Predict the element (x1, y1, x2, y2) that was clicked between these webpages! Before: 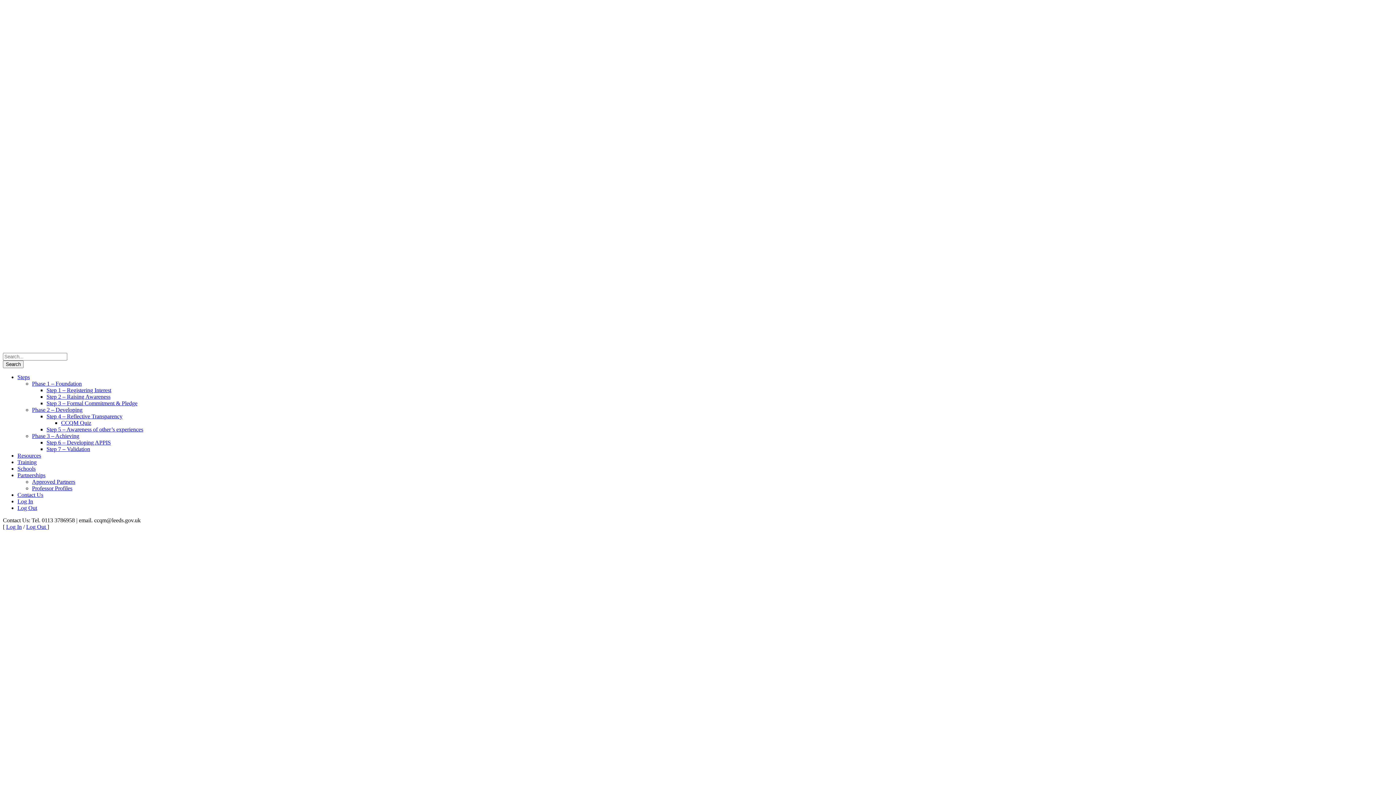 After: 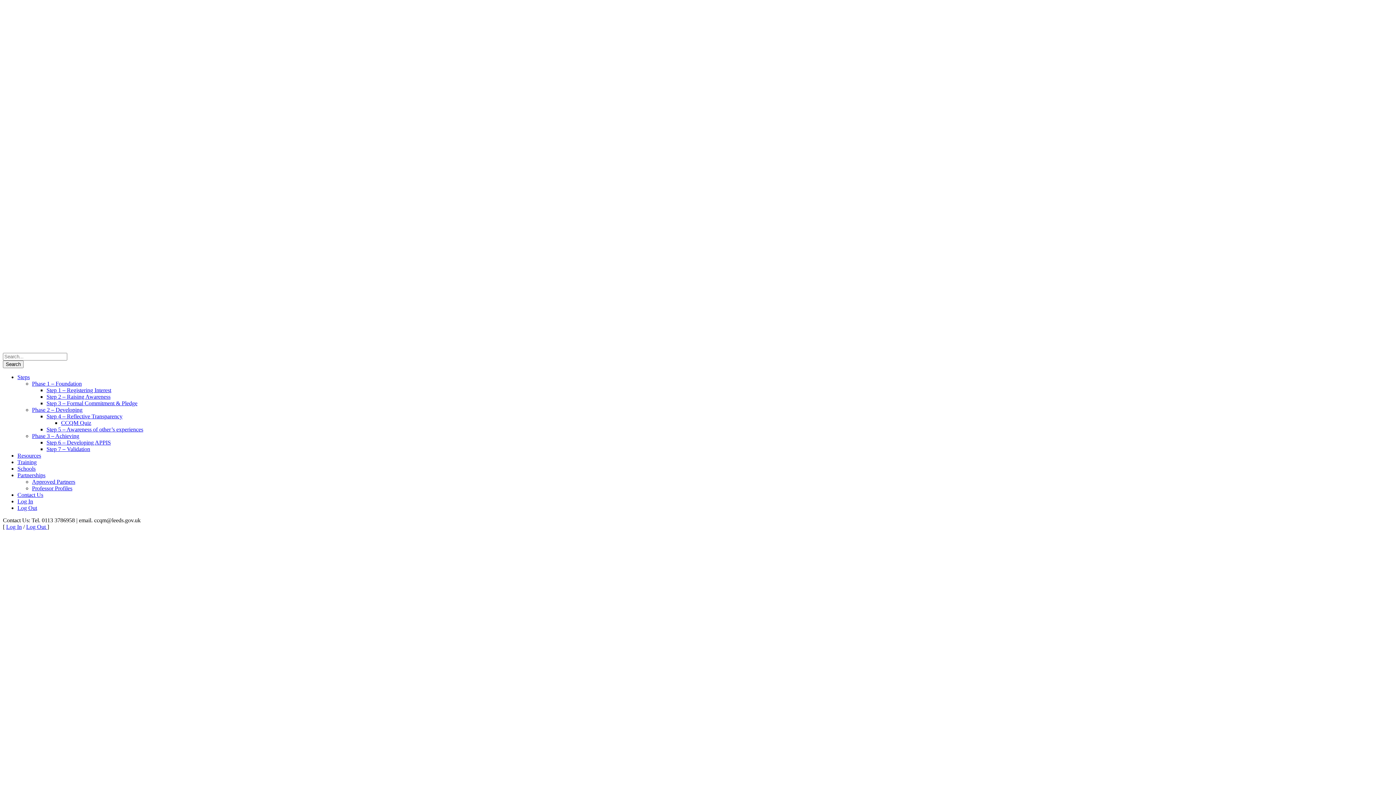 Action: label: Step 4 – Reflective Transparency bbox: (46, 413, 122, 419)